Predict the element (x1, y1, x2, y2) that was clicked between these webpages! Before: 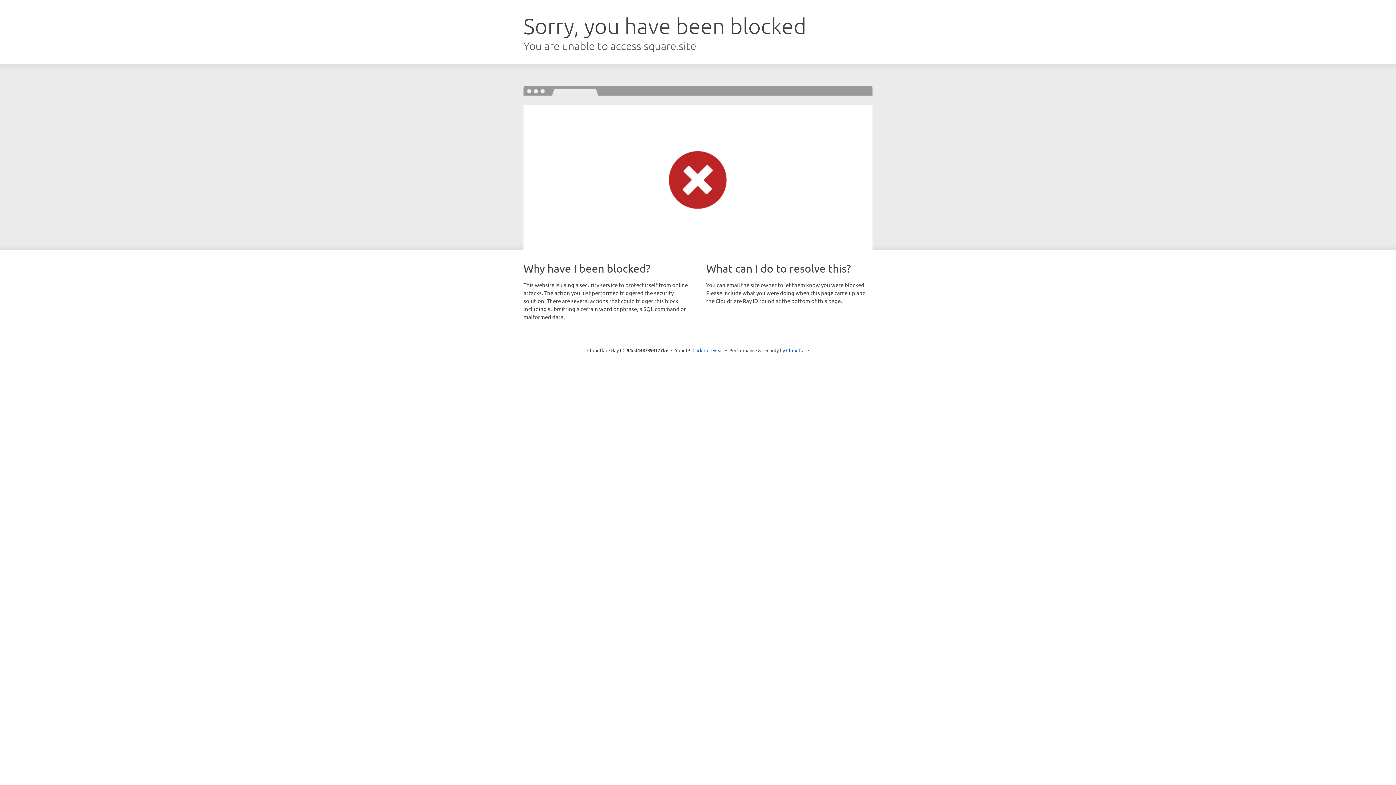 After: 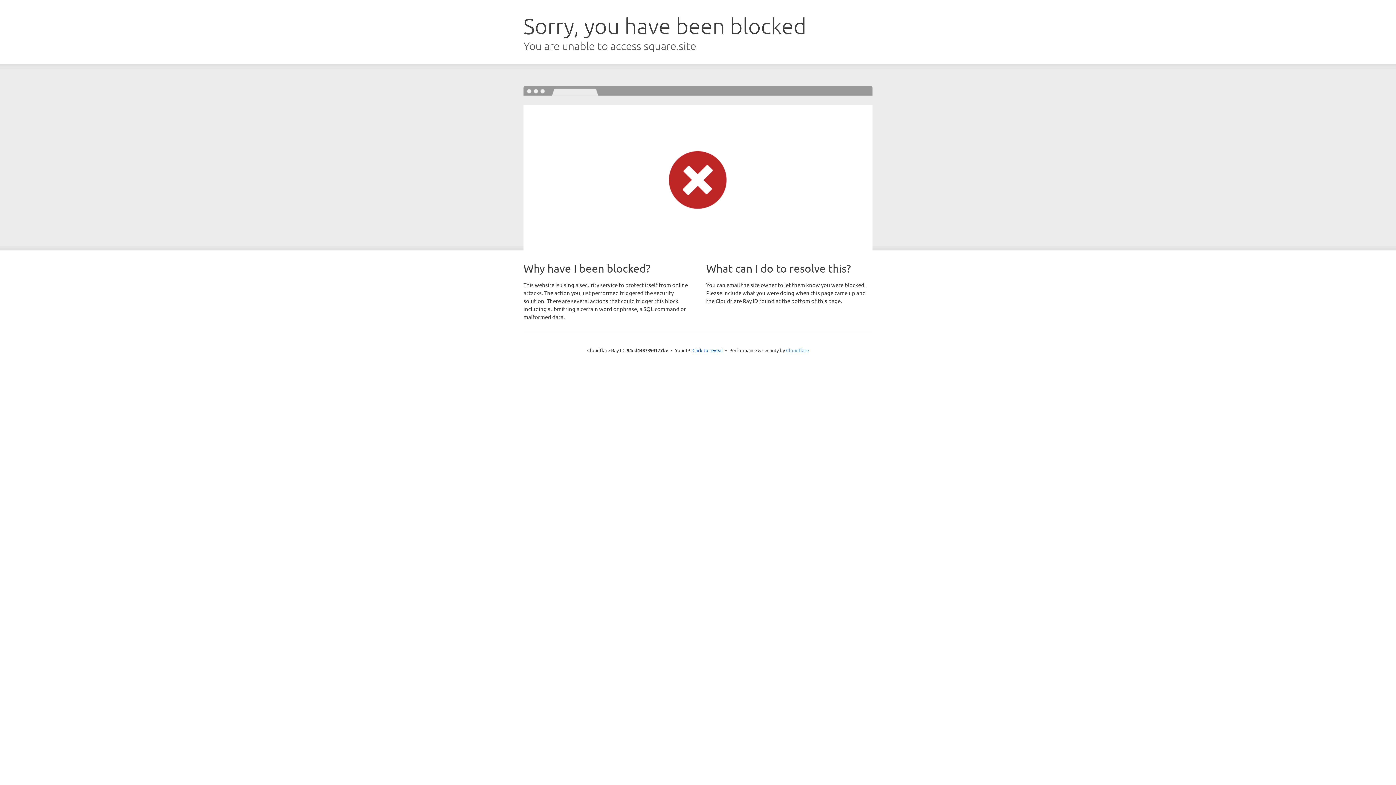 Action: bbox: (786, 347, 809, 353) label: Cloudflare